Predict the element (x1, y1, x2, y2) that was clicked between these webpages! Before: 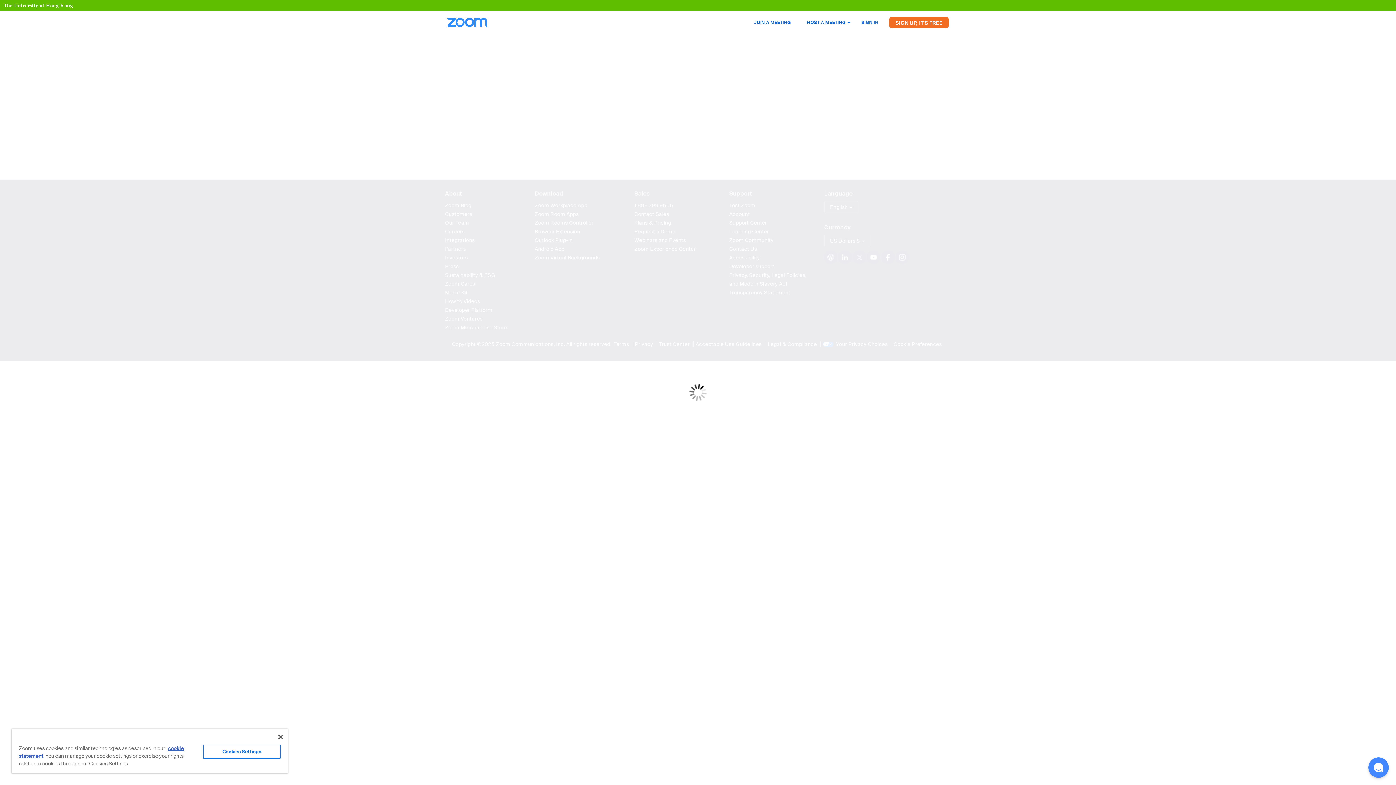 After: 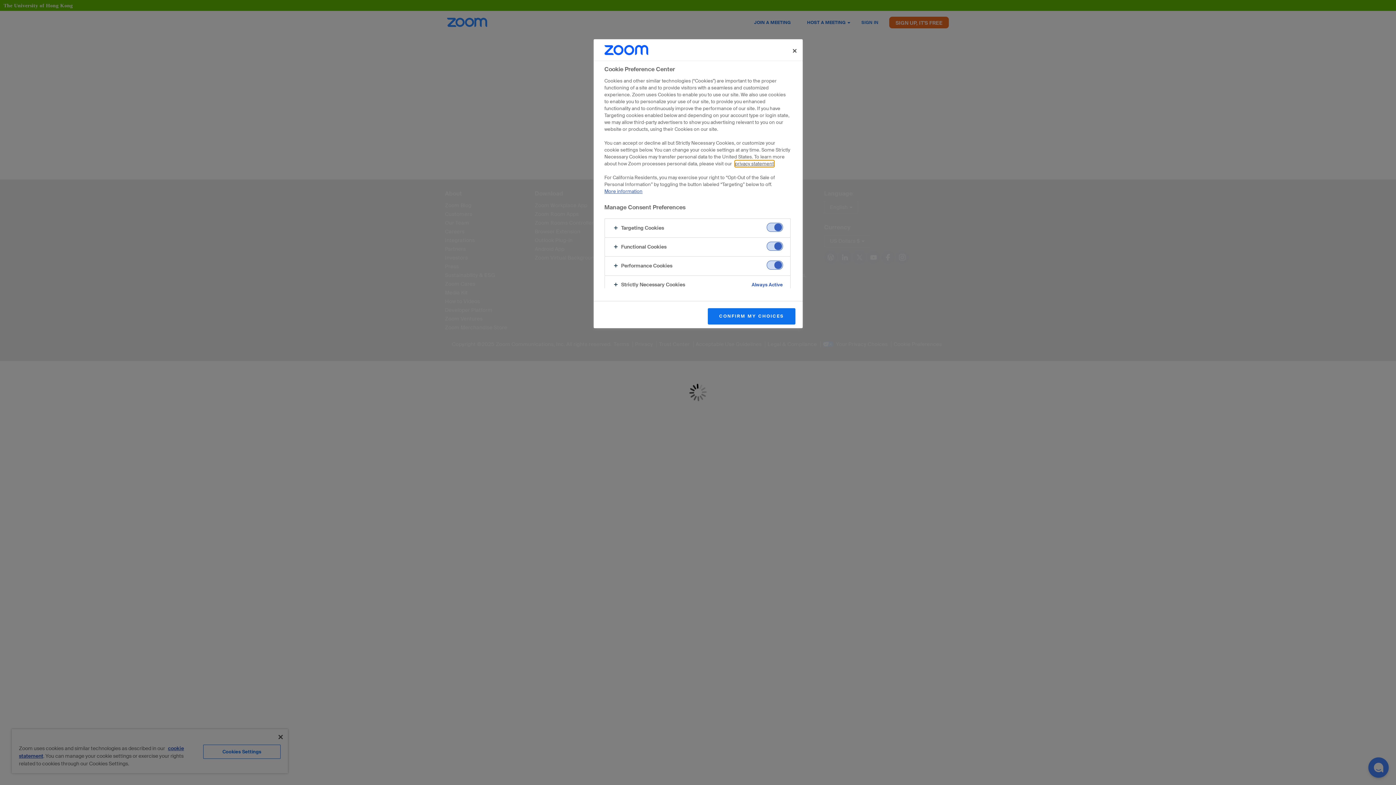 Action: label: Cookies Settings bbox: (203, 745, 280, 759)